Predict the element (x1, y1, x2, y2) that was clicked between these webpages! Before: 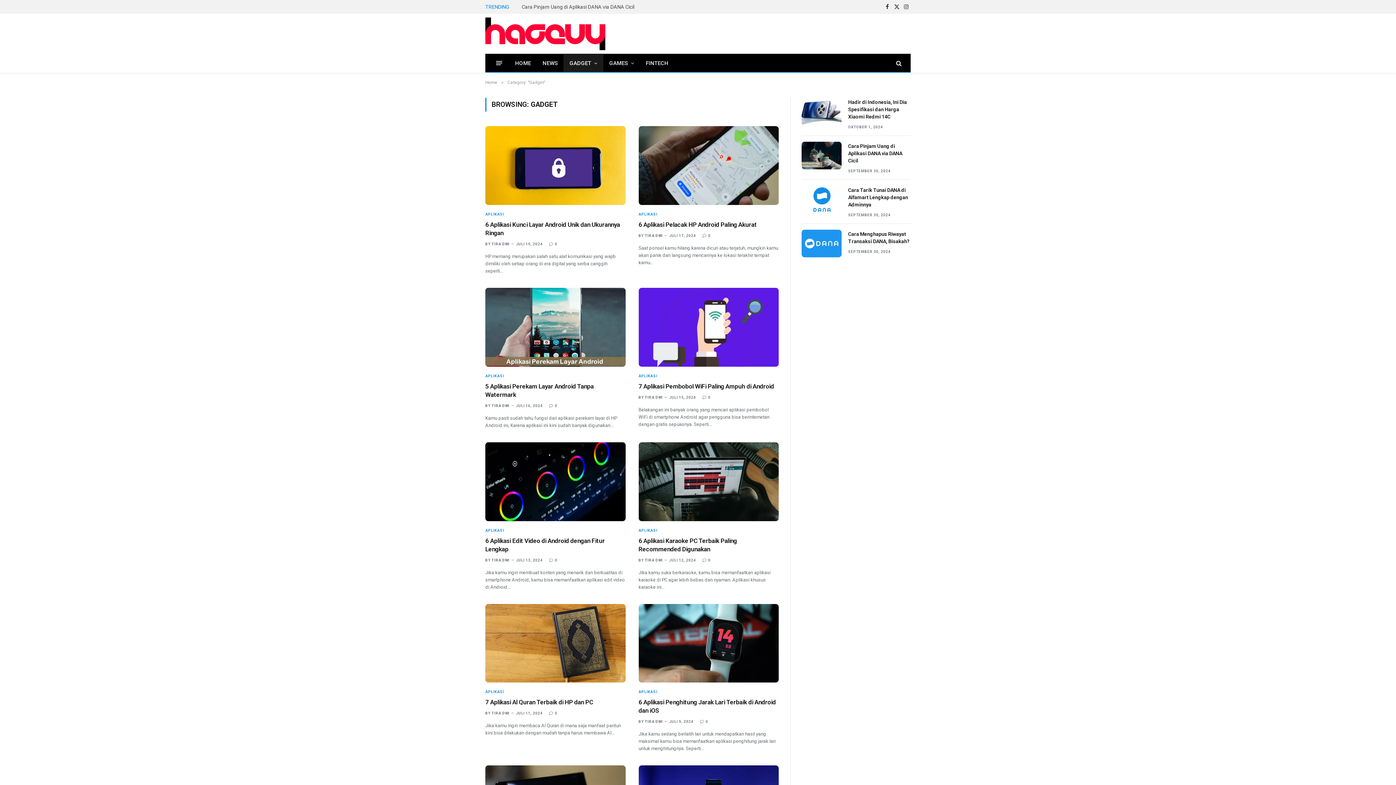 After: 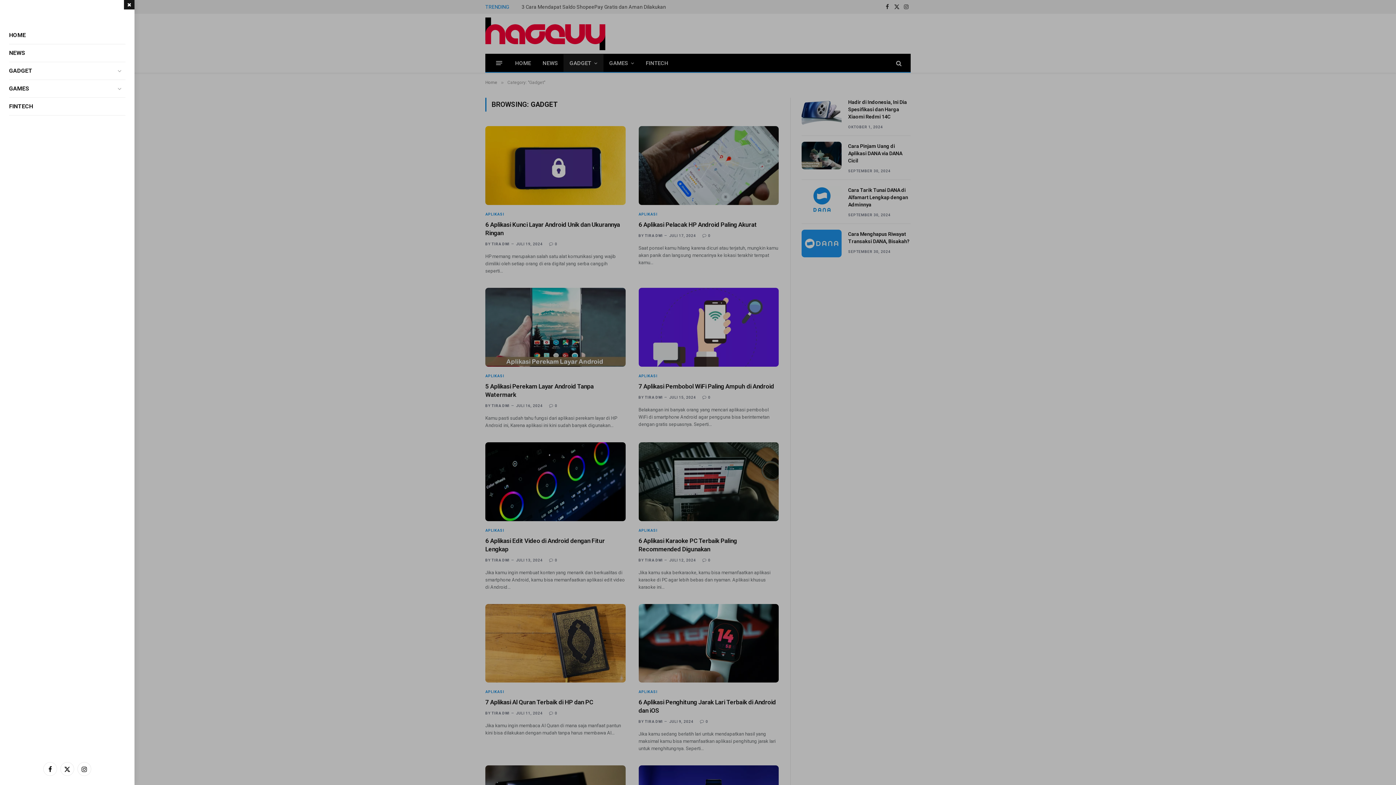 Action: bbox: (496, 57, 502, 68) label: Menu